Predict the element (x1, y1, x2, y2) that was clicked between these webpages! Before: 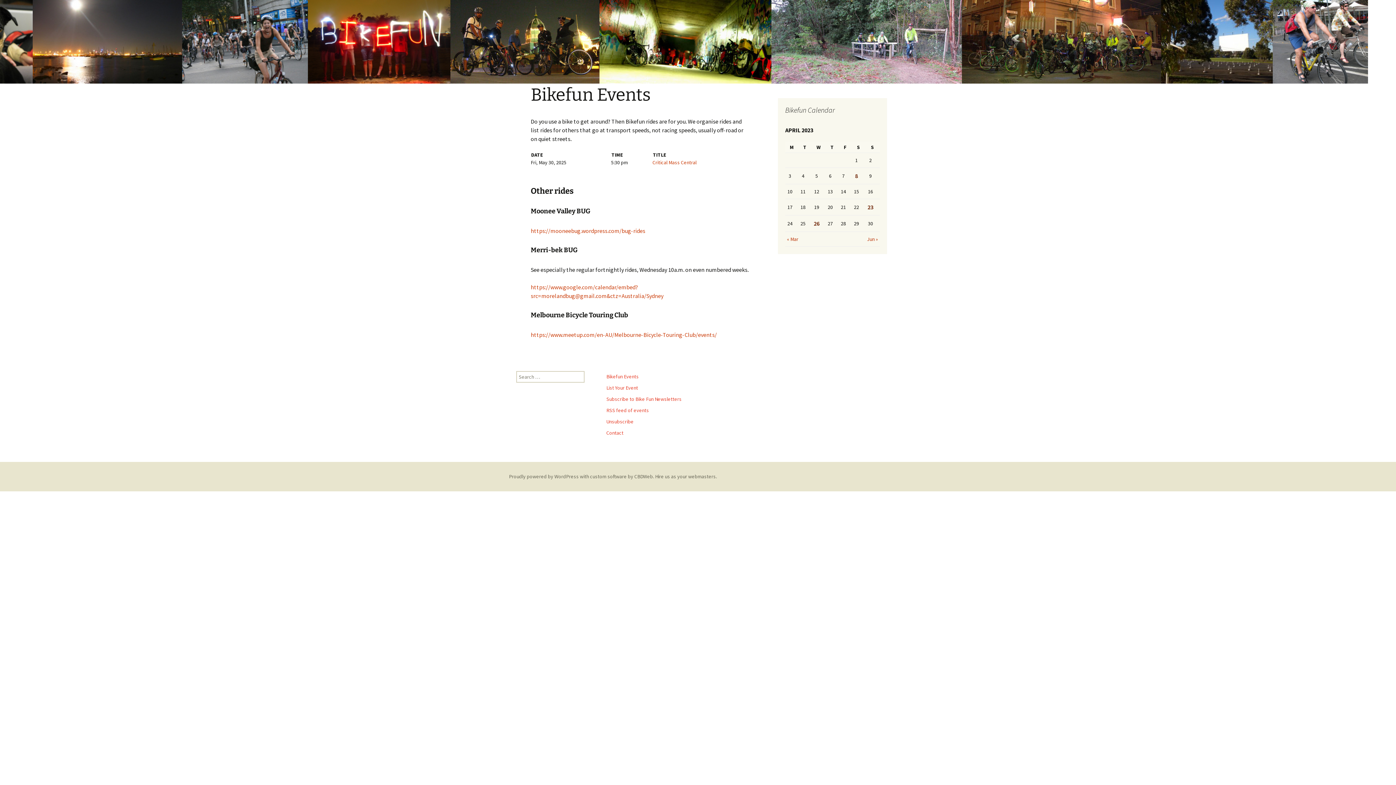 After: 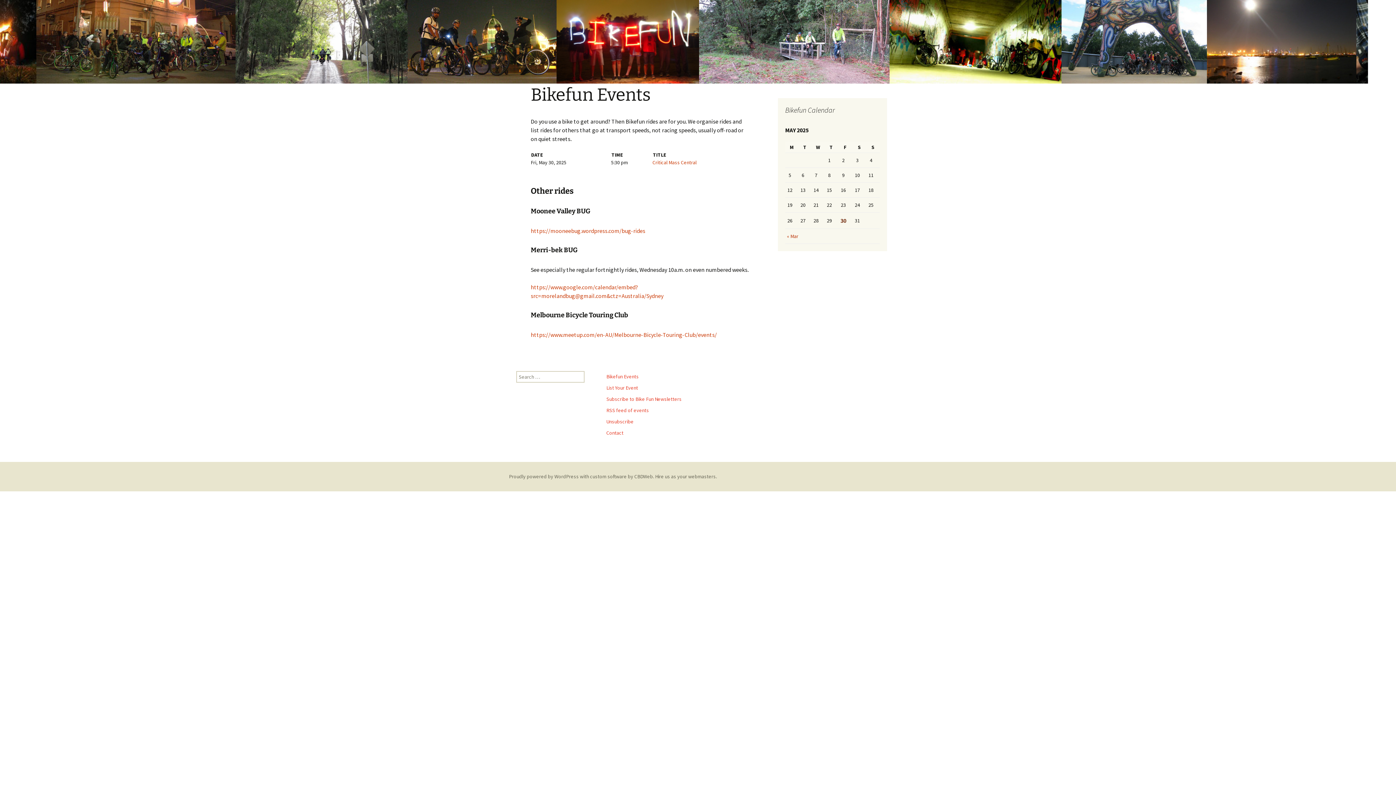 Action: bbox: (606, 373, 638, 380) label: Bikefun Events